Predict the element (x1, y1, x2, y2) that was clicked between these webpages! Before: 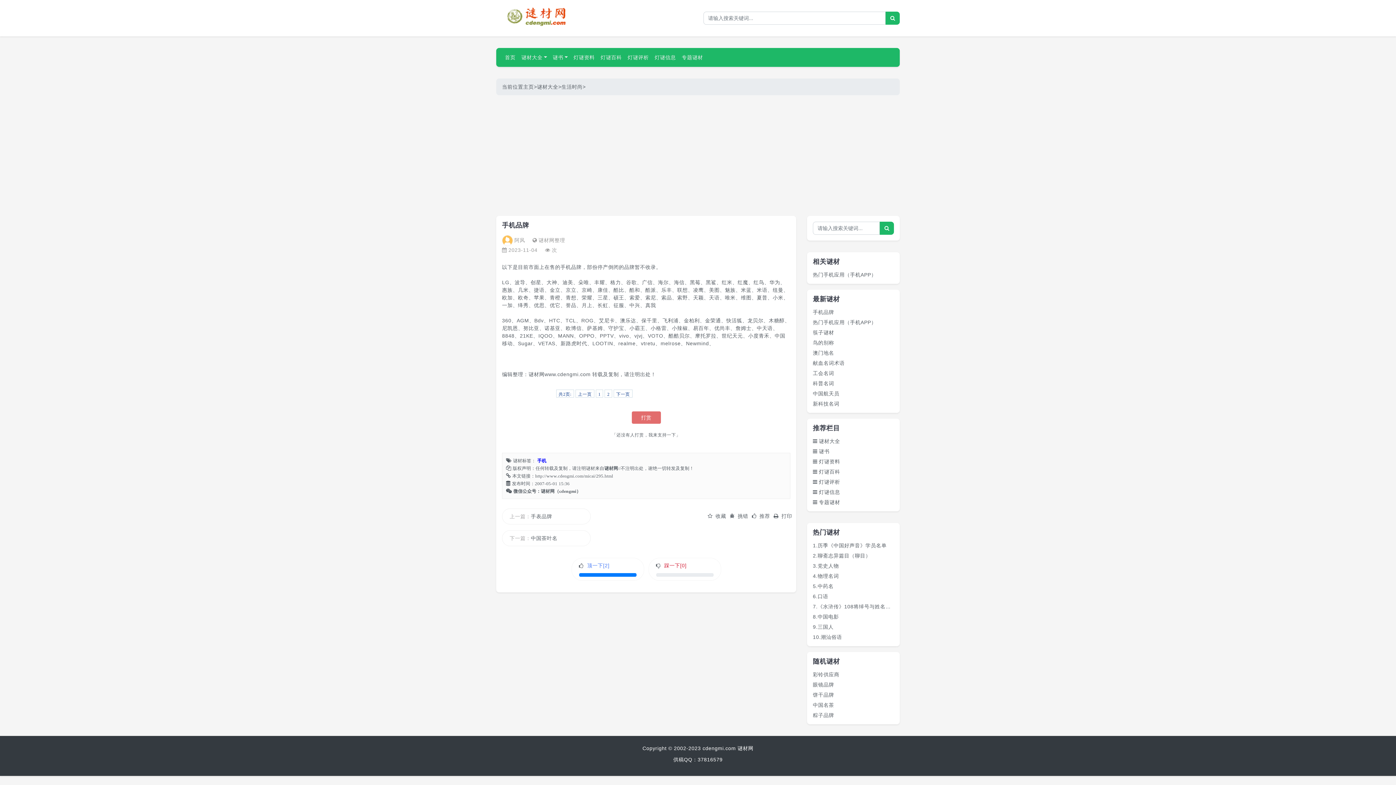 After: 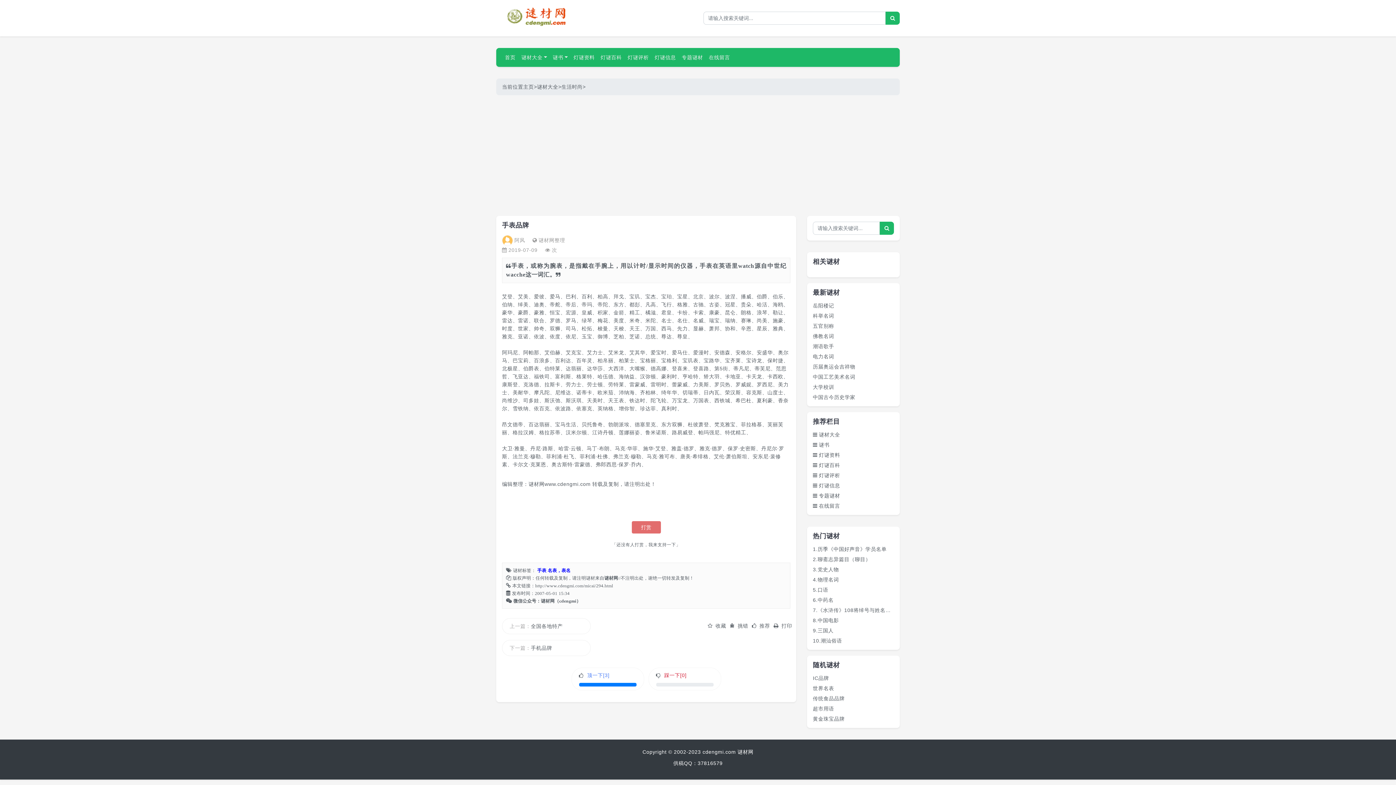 Action: label: 手表品牌 bbox: (531, 513, 552, 519)